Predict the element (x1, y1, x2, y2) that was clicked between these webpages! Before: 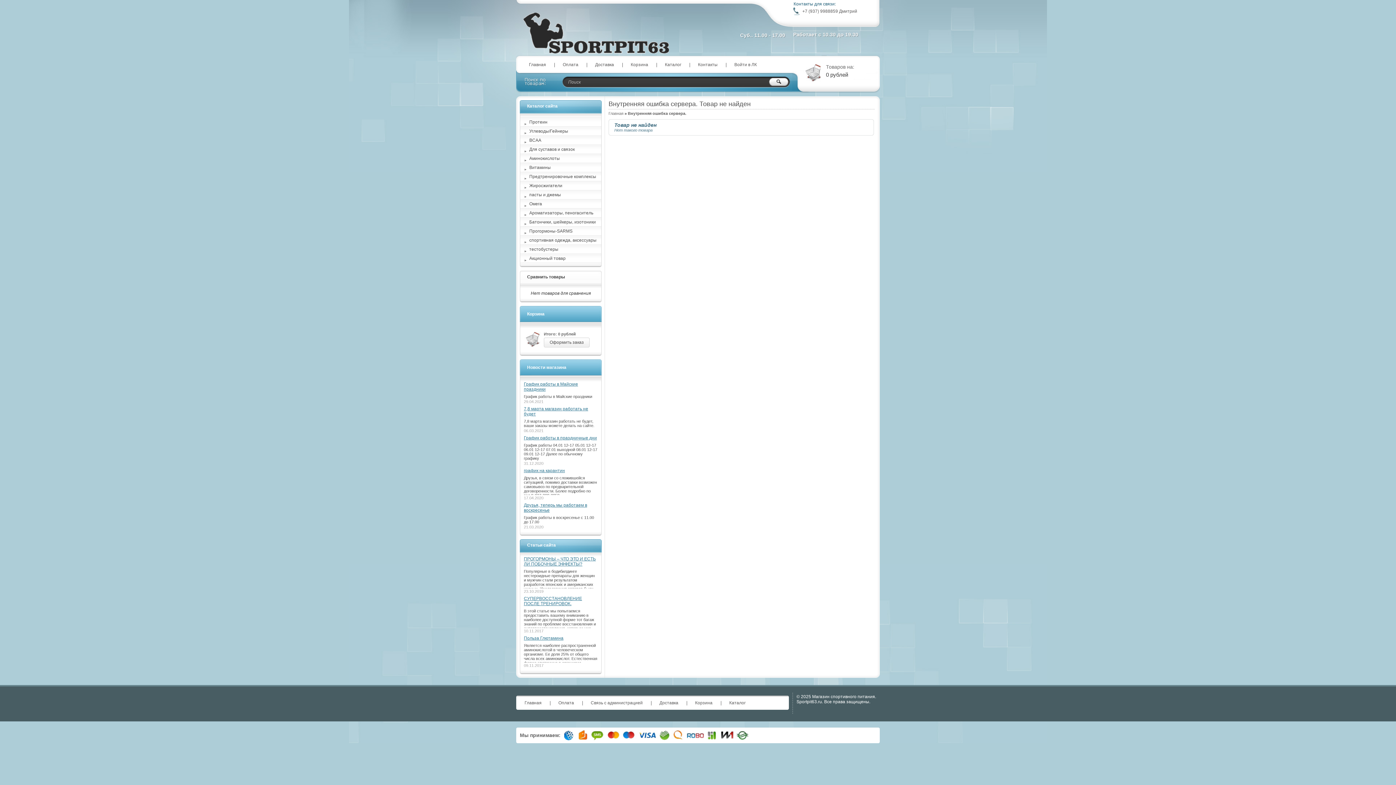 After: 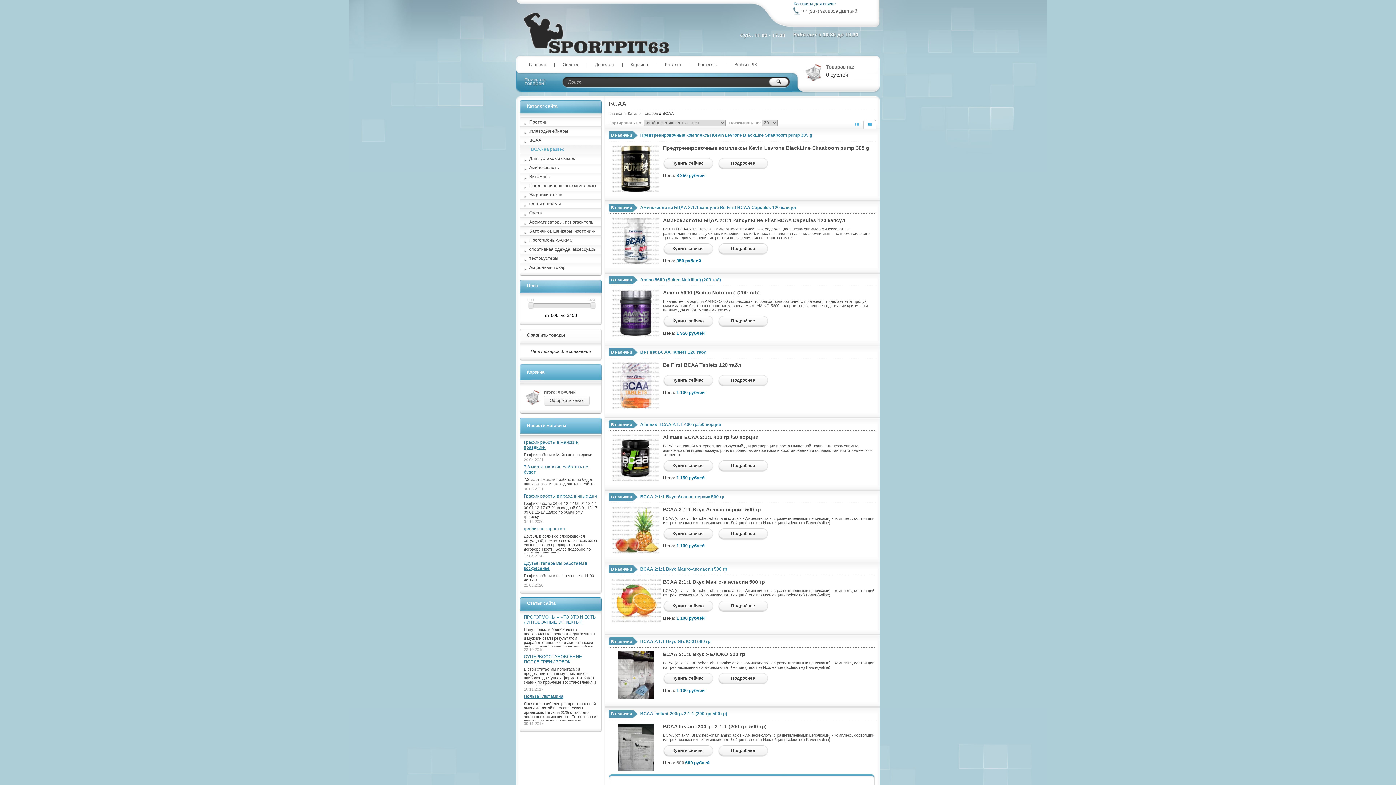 Action: bbox: (520, 136, 601, 144) label: BCAA